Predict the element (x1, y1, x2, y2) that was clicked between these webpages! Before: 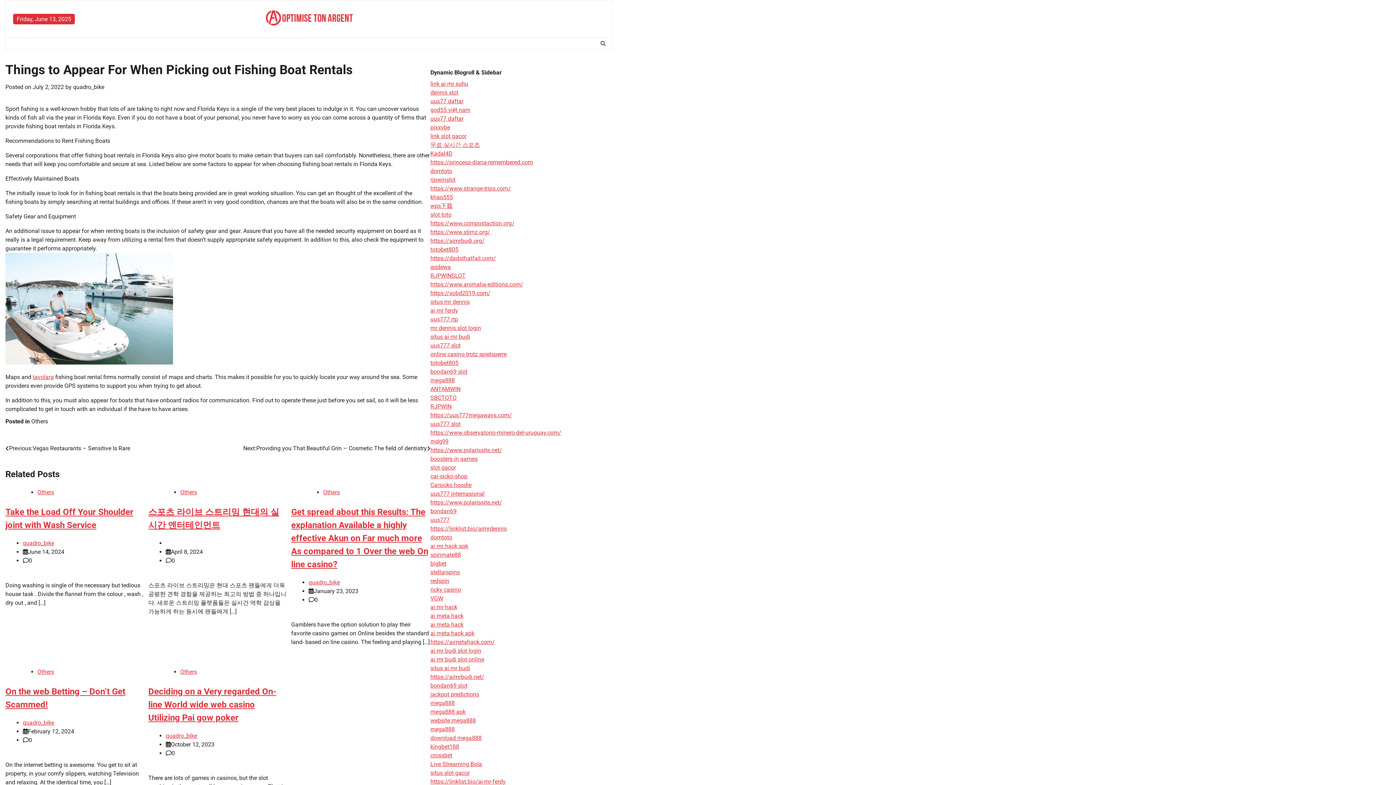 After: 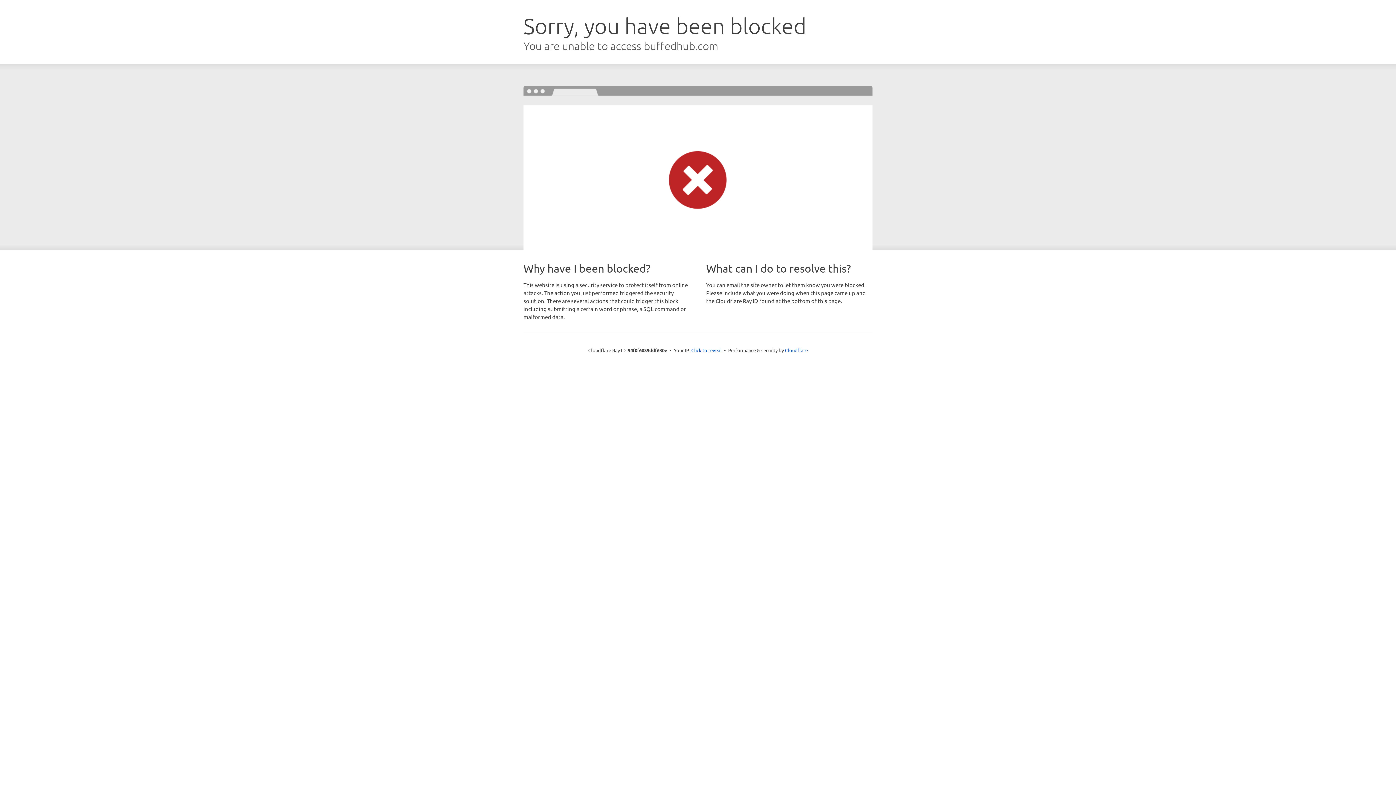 Action: bbox: (430, 455, 477, 462) label: boosters in games